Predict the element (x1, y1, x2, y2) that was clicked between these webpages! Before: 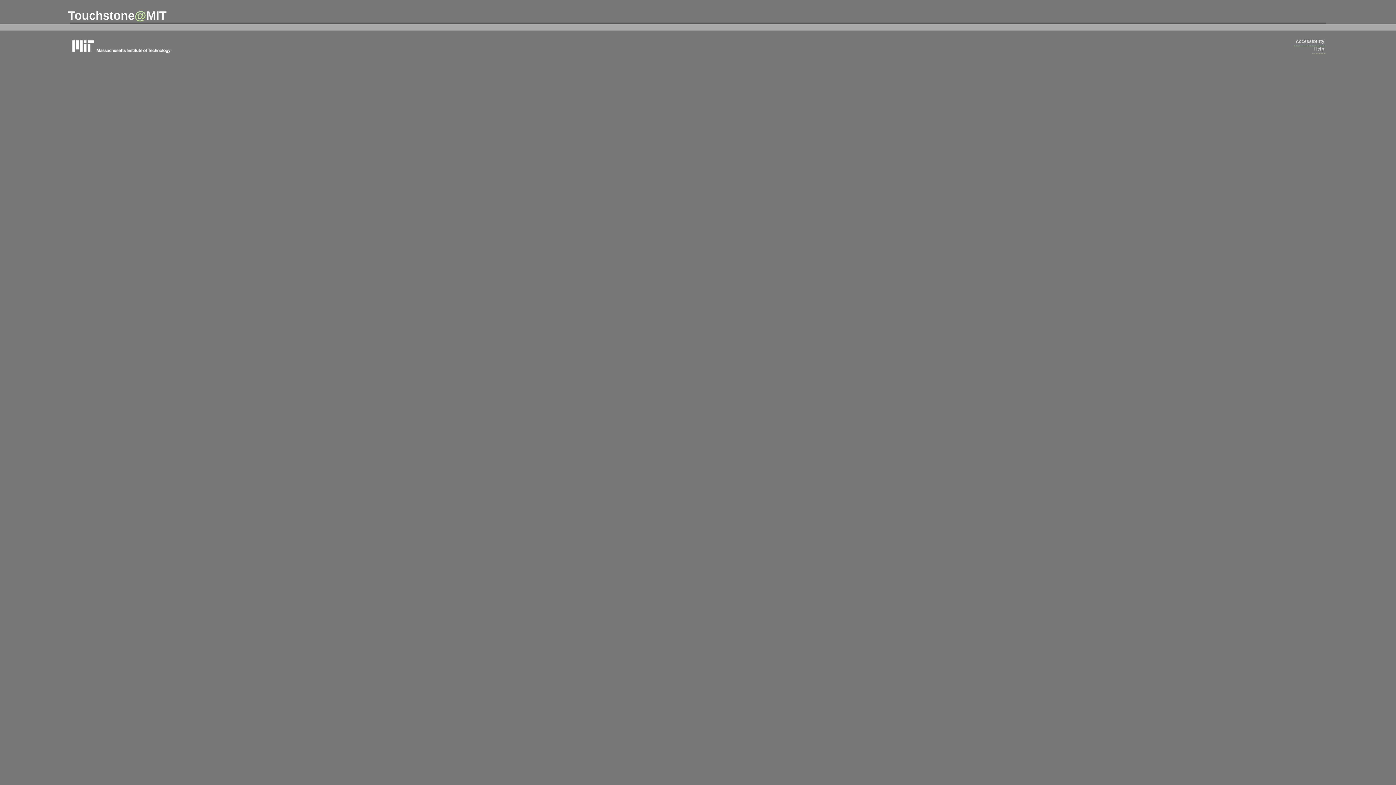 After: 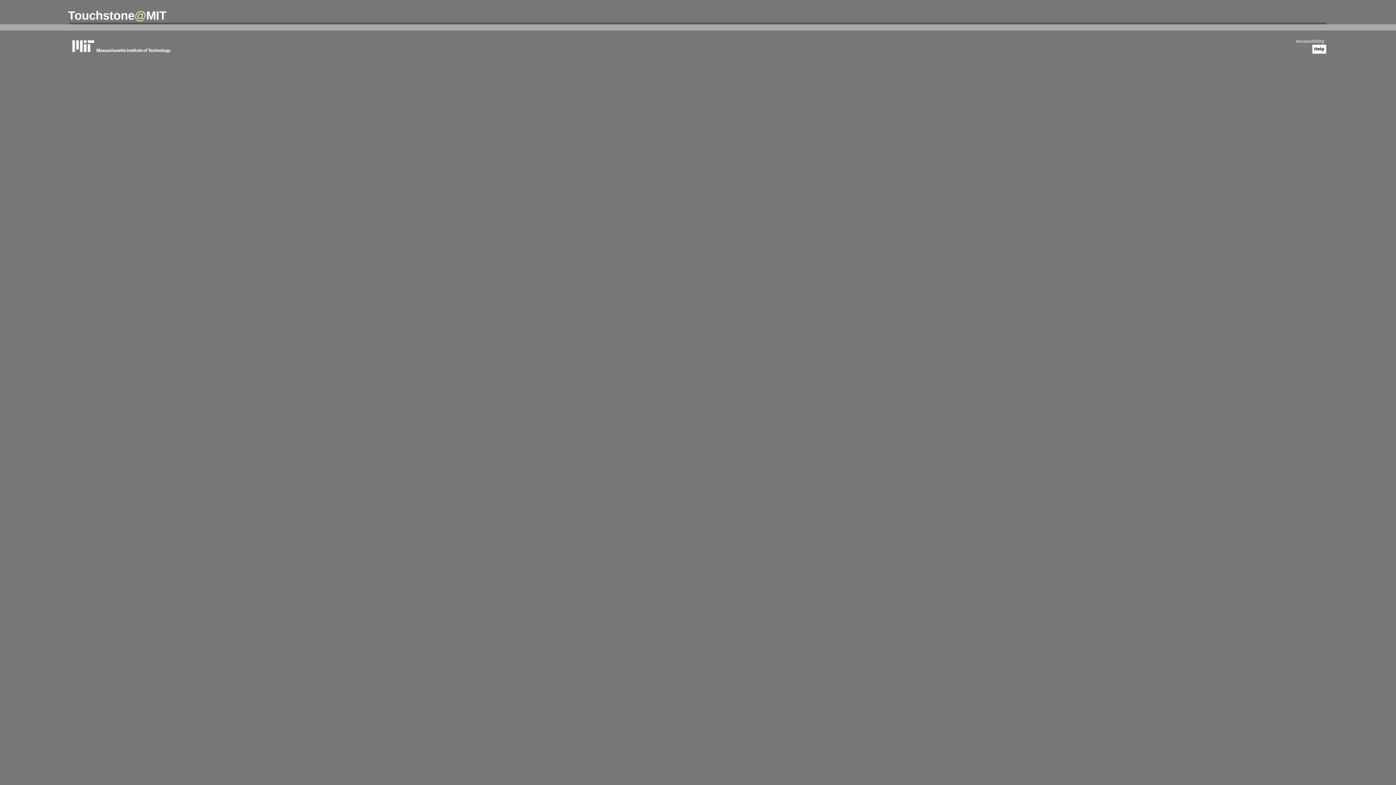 Action: label: Help bbox: (1312, 44, 1326, 53)